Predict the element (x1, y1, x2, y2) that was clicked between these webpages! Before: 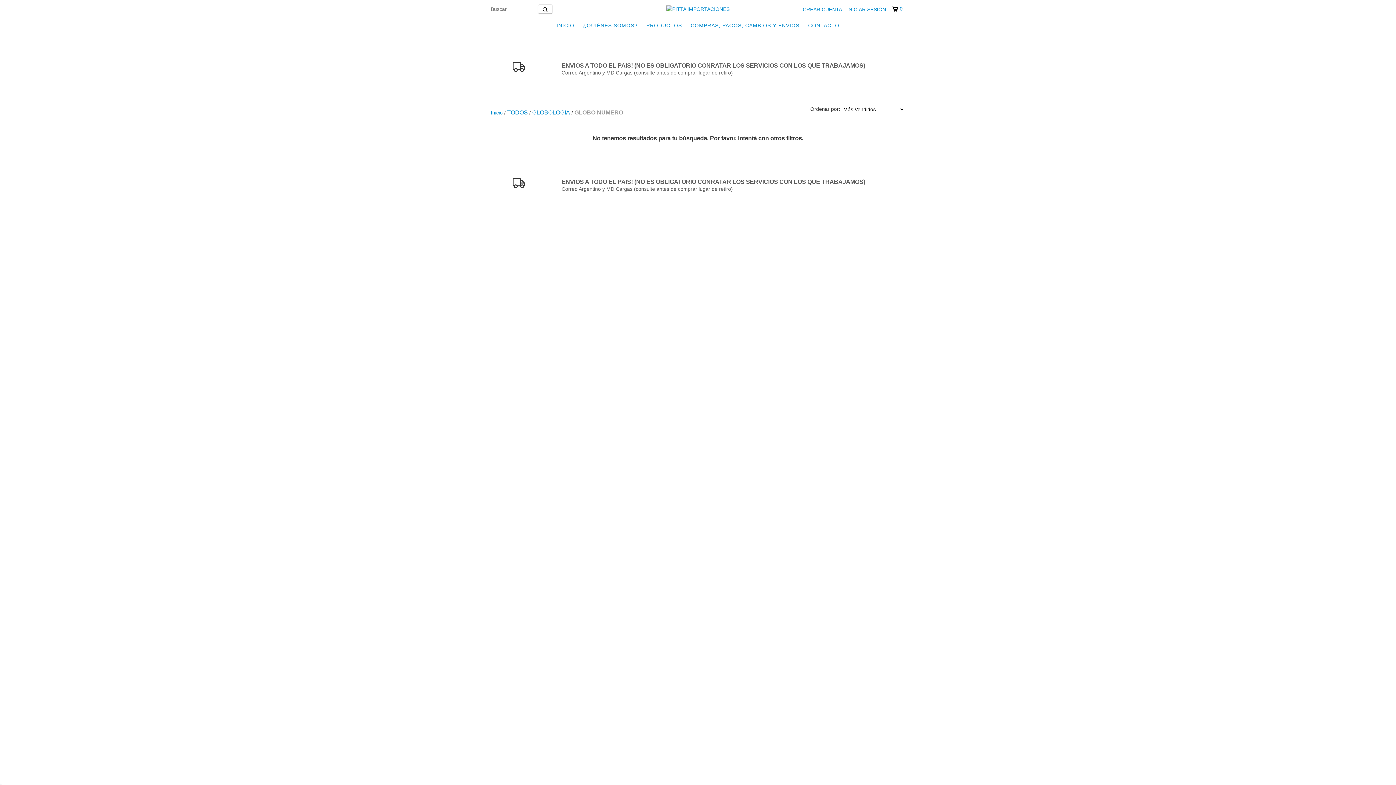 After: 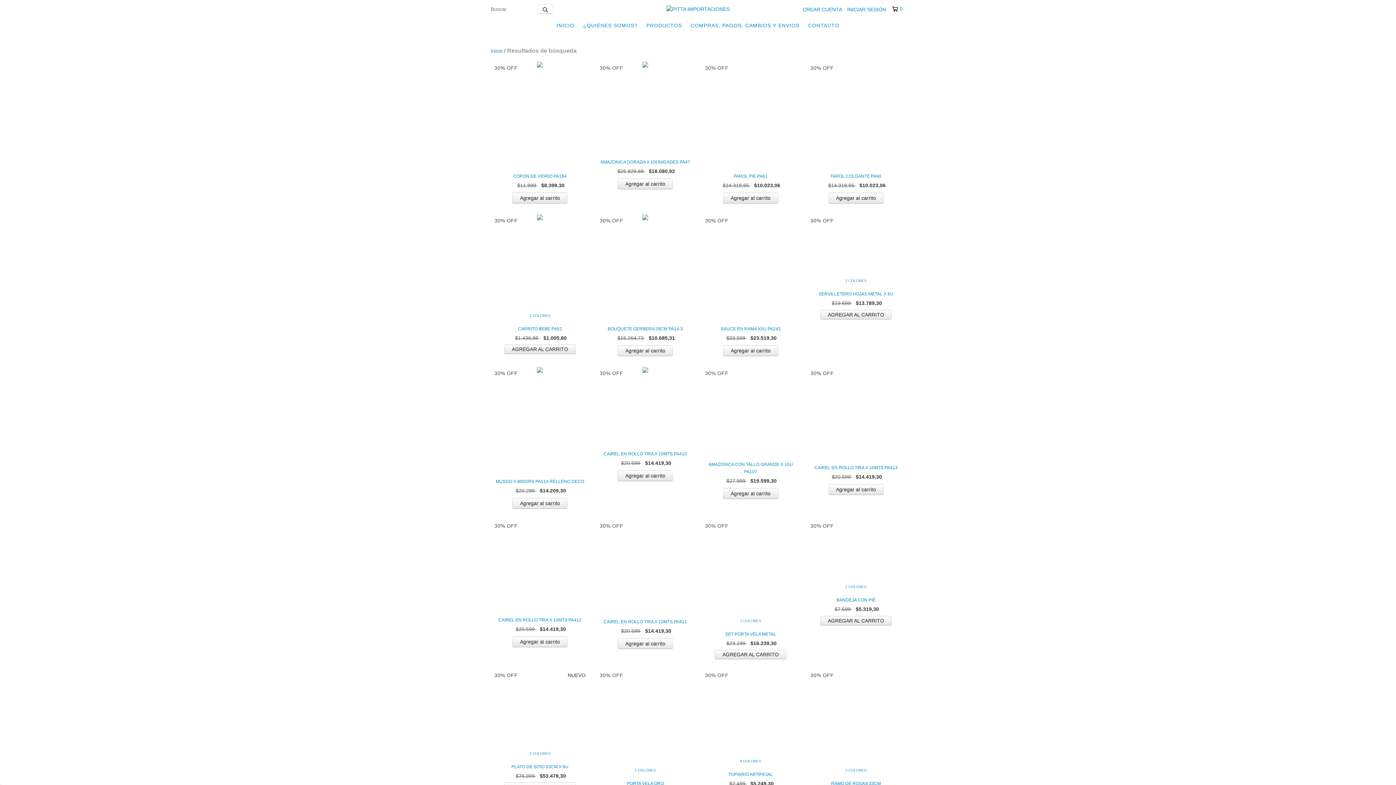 Action: label: Buscar bbox: (538, 4, 552, 13)